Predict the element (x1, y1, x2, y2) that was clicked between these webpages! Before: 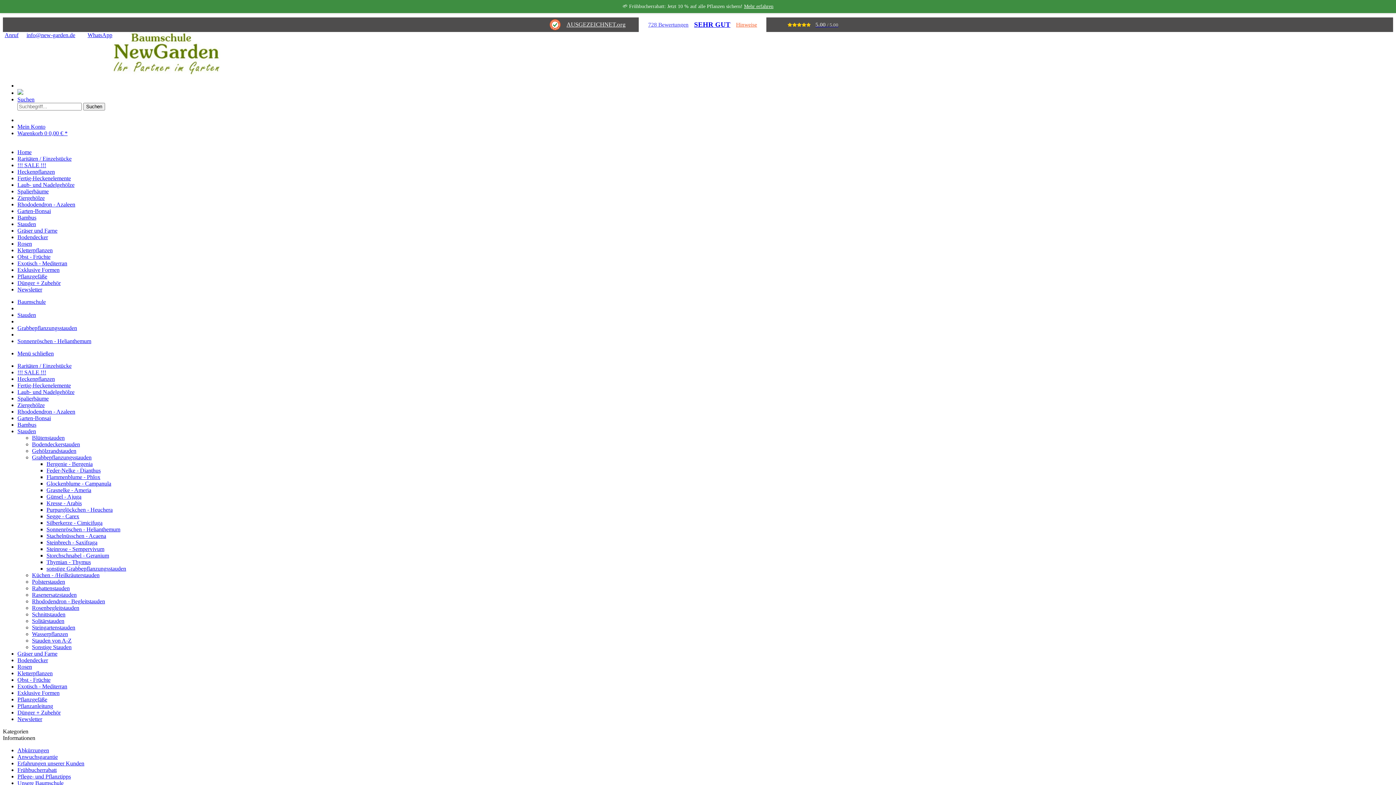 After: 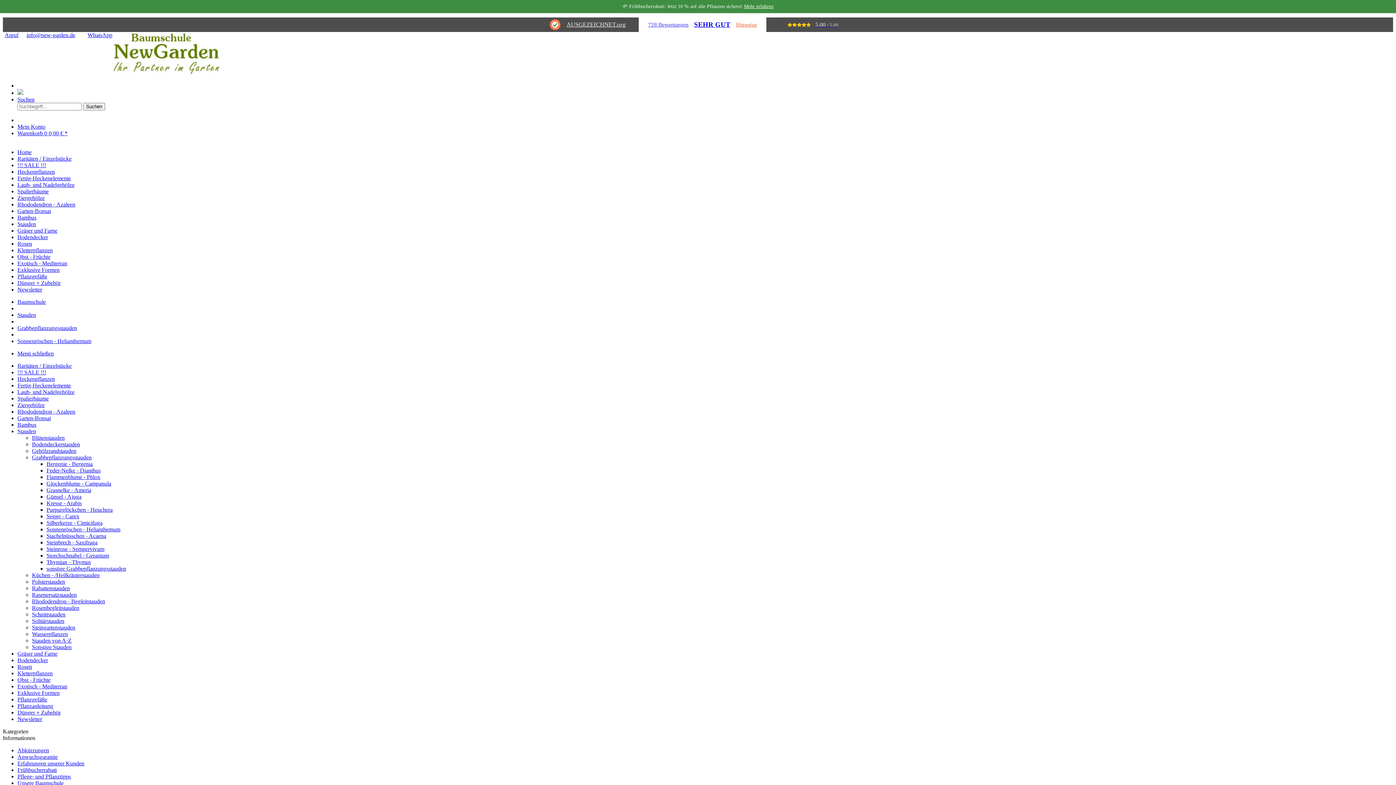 Action: bbox: (87, 32, 112, 38) label: WhatsApp